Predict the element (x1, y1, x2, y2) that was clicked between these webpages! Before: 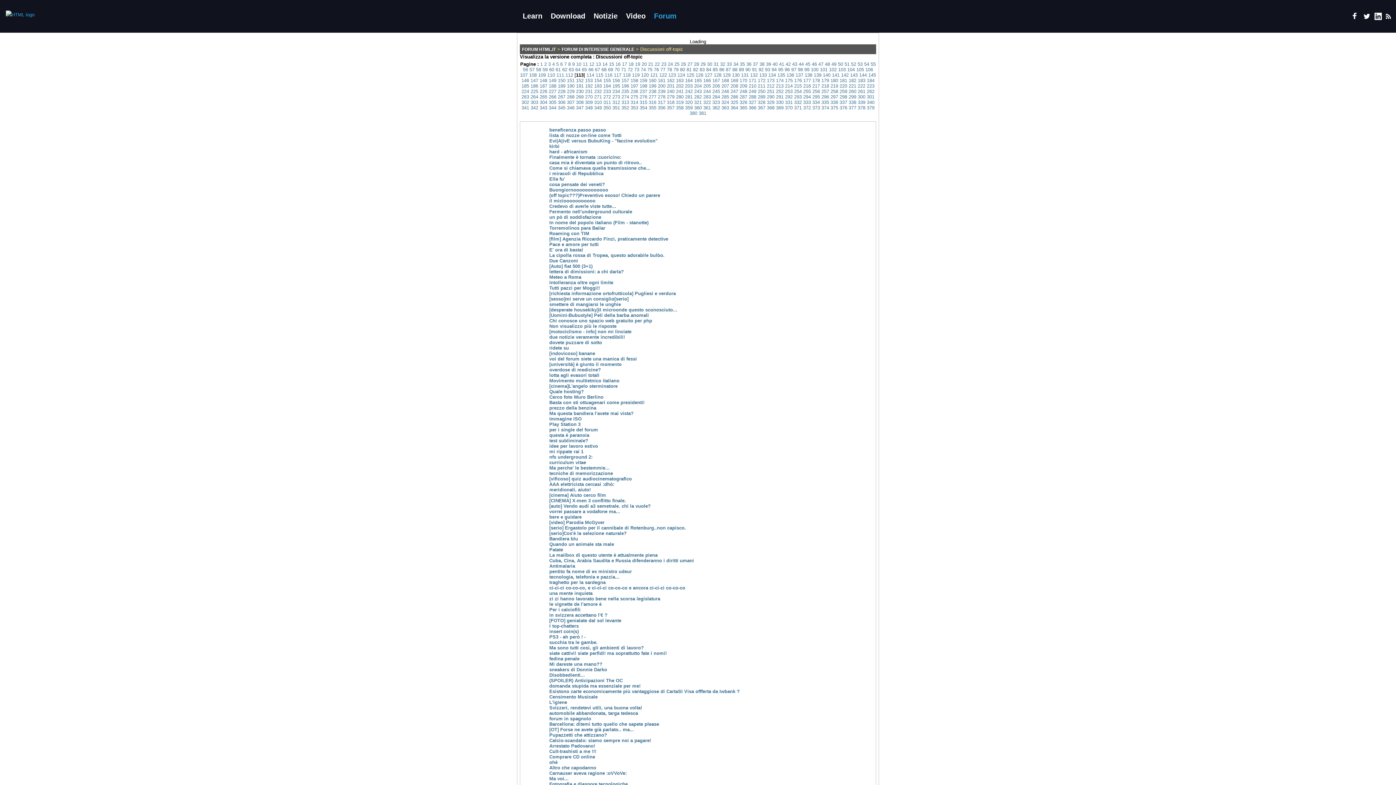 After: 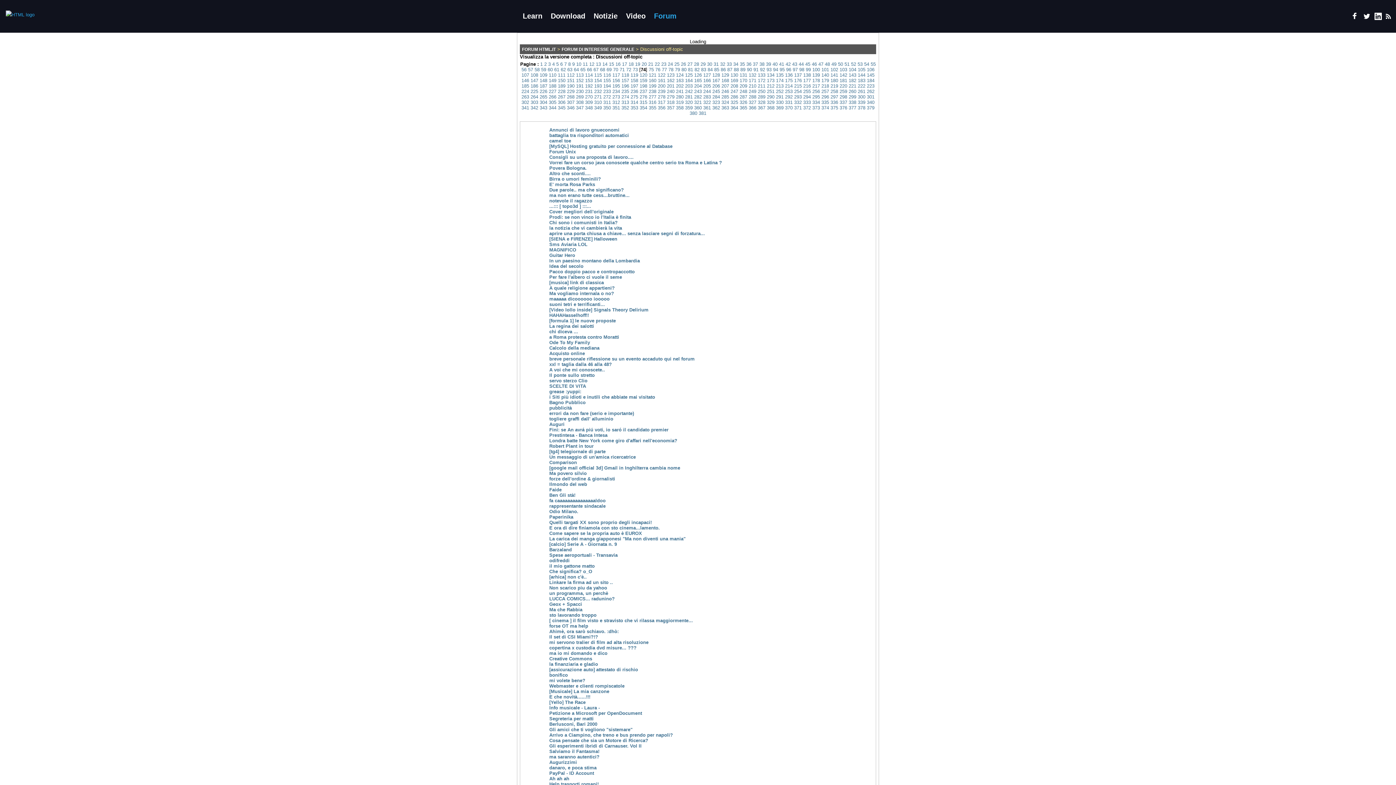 Action: bbox: (640, 66, 646, 72) label: 74